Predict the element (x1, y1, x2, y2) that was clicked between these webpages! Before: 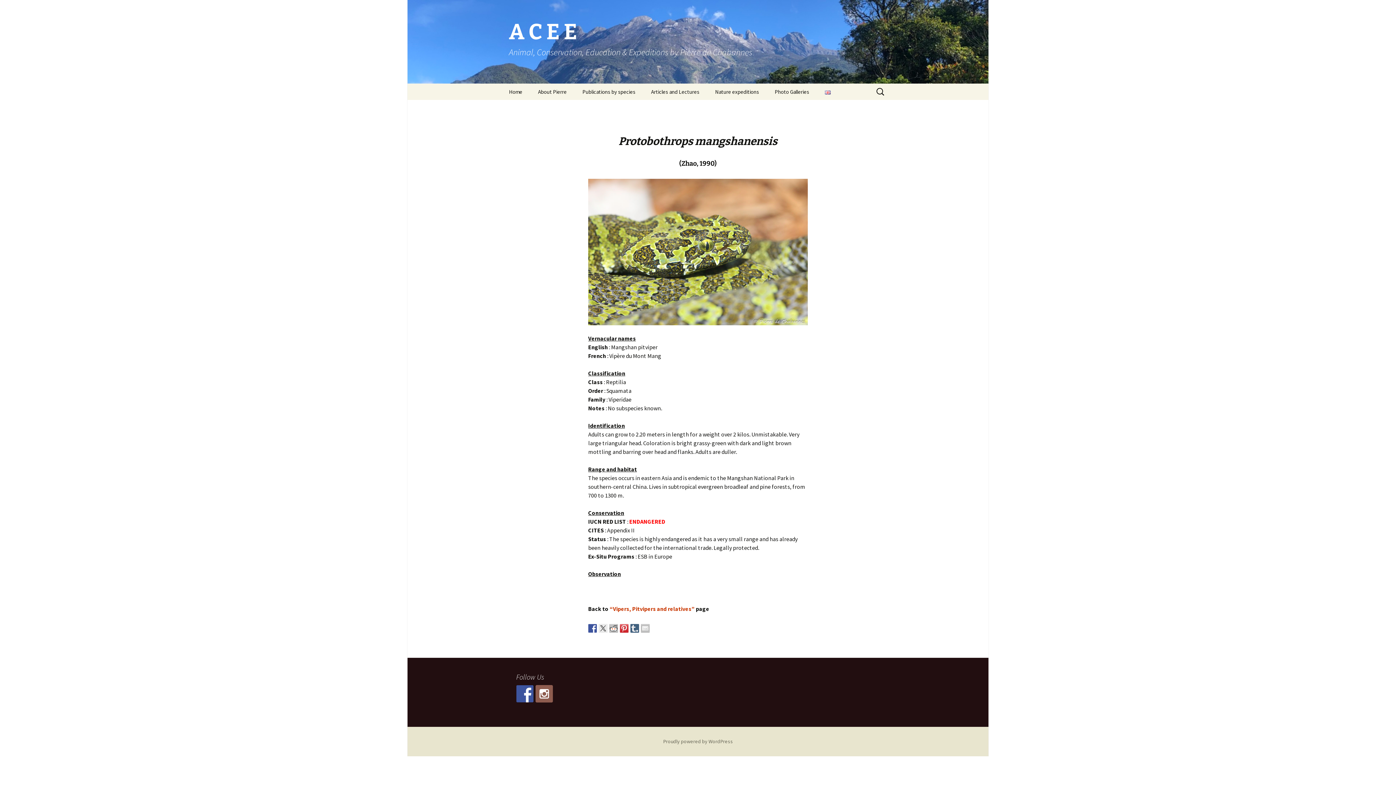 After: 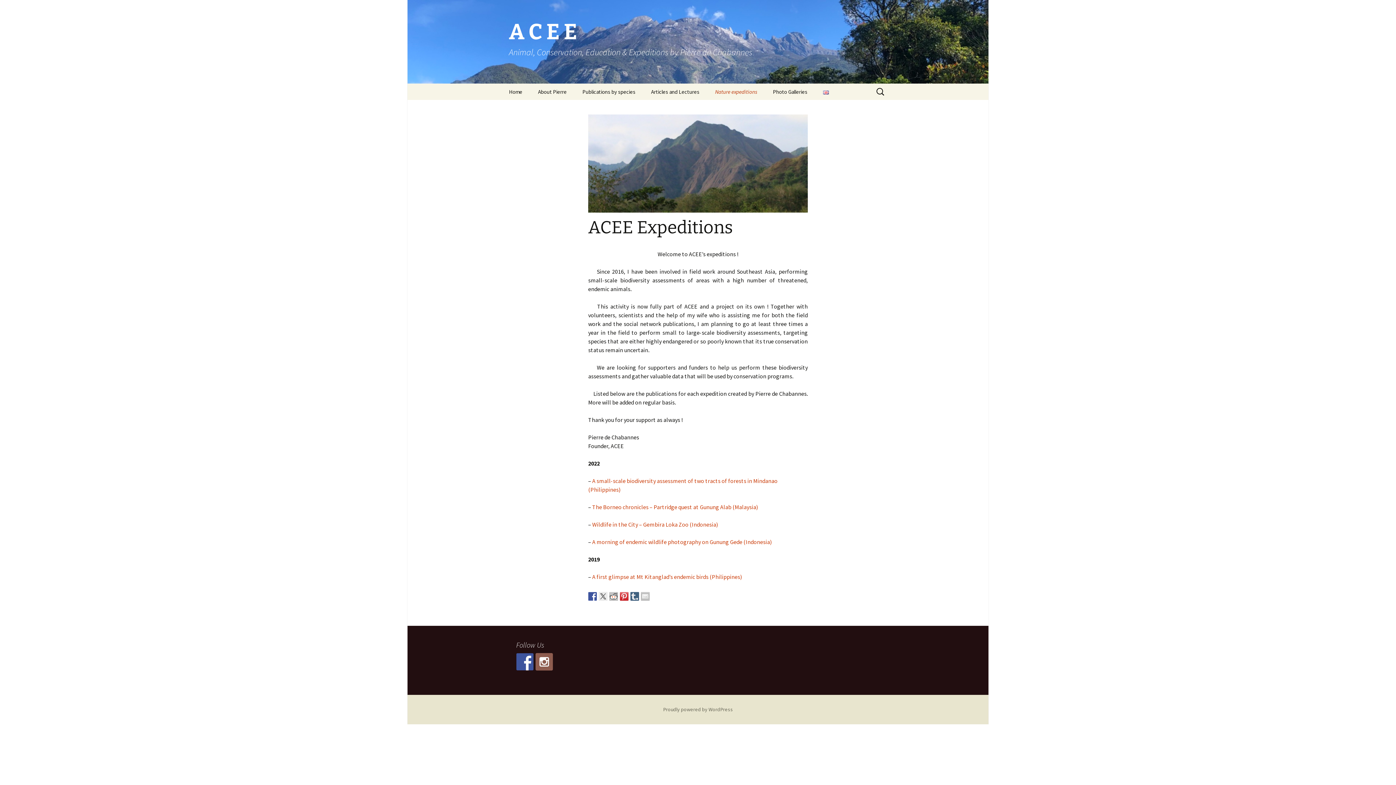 Action: label: Nature expeditions bbox: (708, 83, 766, 100)